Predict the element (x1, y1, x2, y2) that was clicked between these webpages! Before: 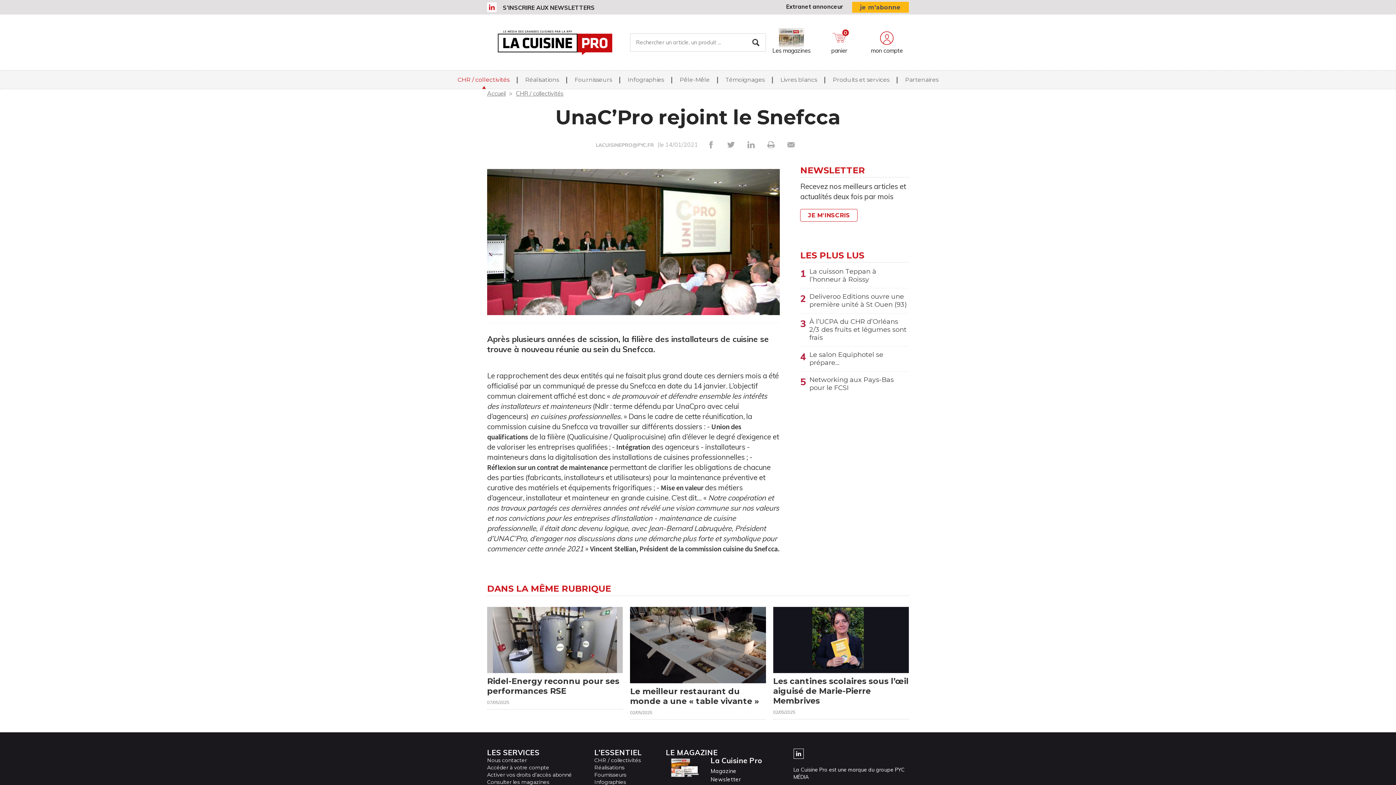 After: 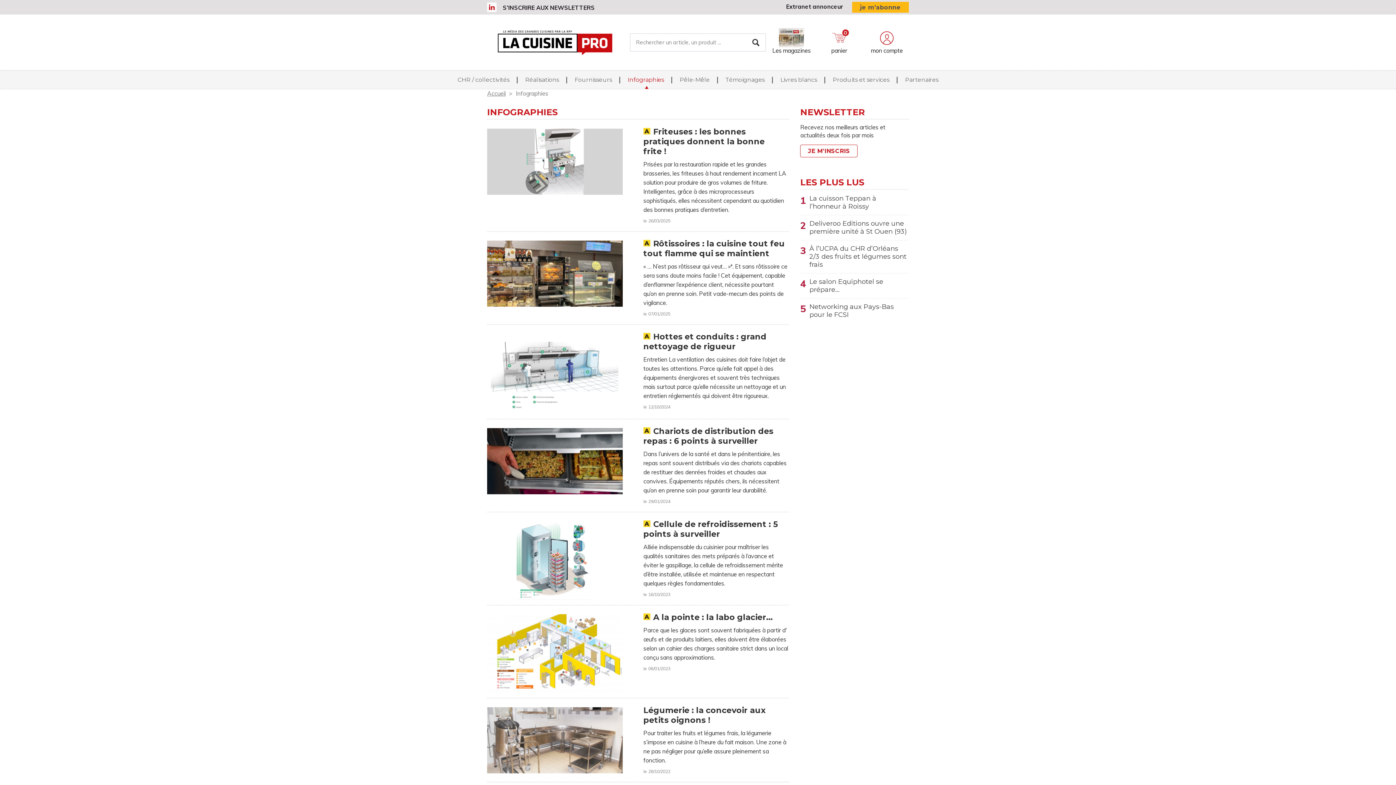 Action: label: Infographies bbox: (622, 70, 669, 88)